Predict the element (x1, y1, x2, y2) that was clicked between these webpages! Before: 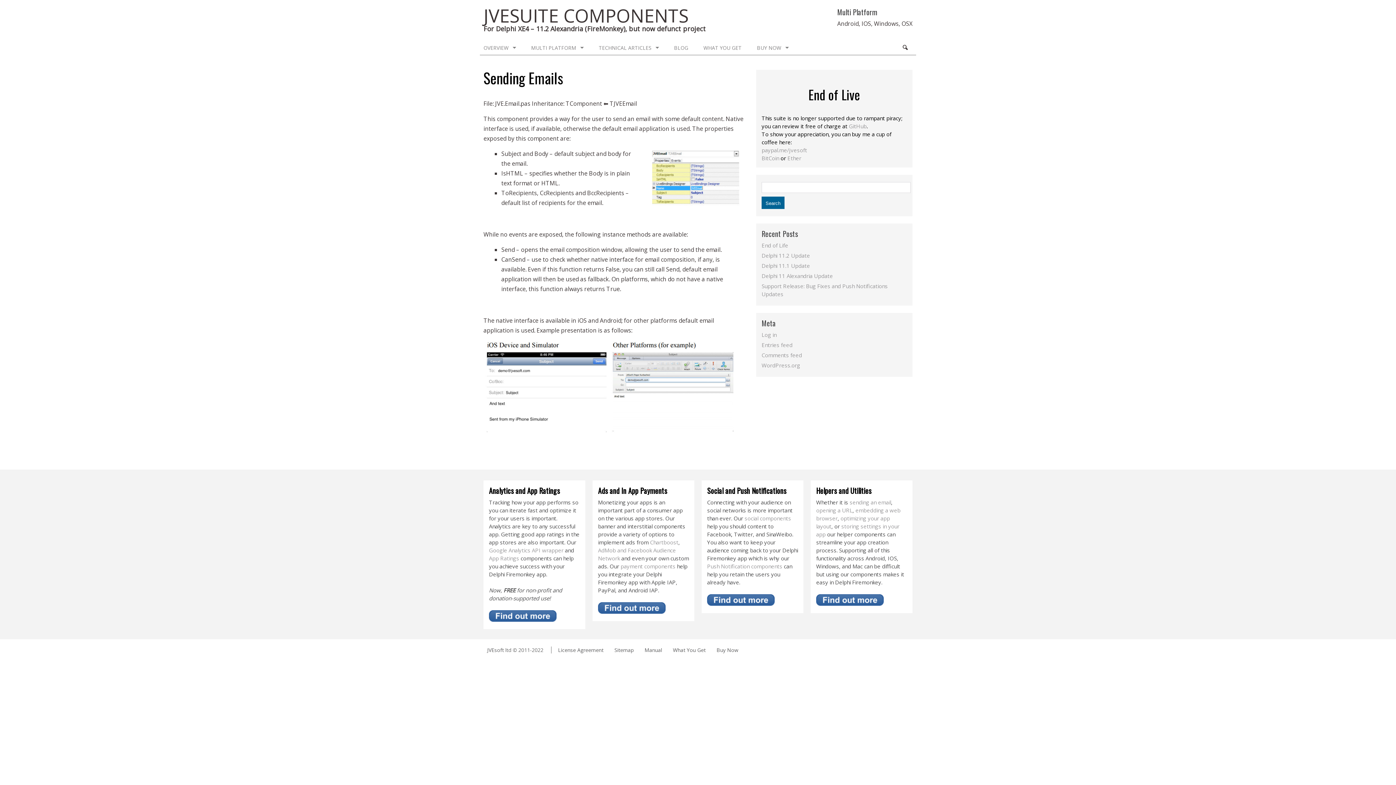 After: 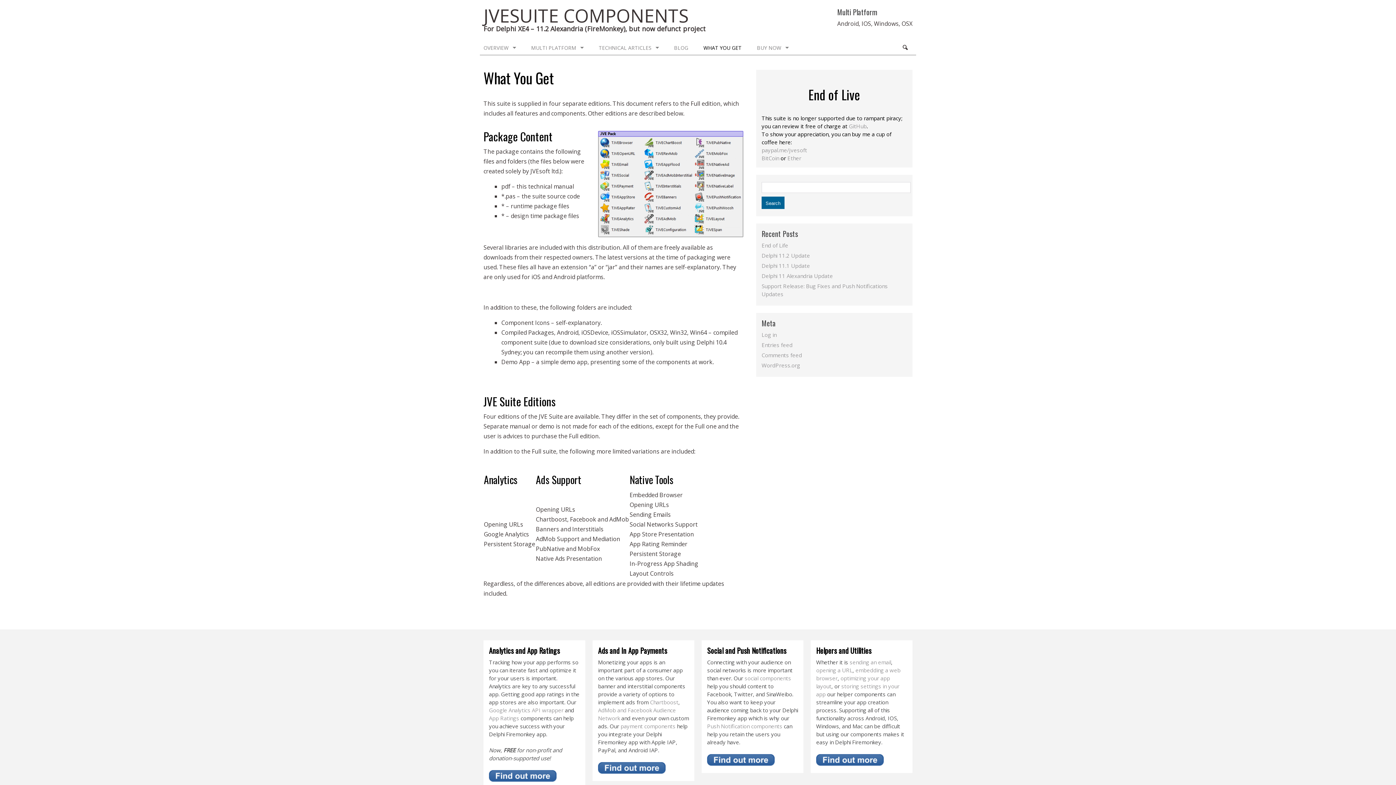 Action: bbox: (703, 40, 757, 54) label: WHAT YOU GET